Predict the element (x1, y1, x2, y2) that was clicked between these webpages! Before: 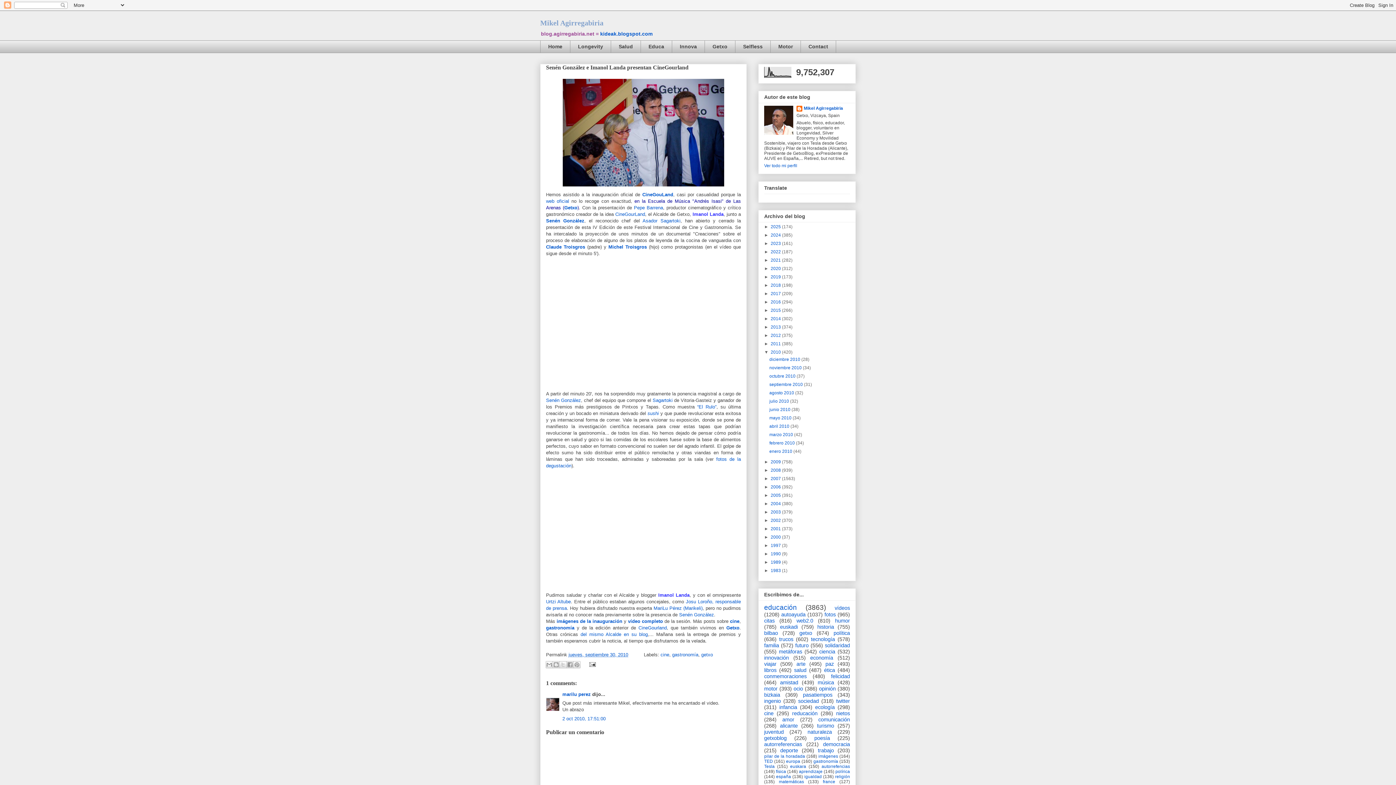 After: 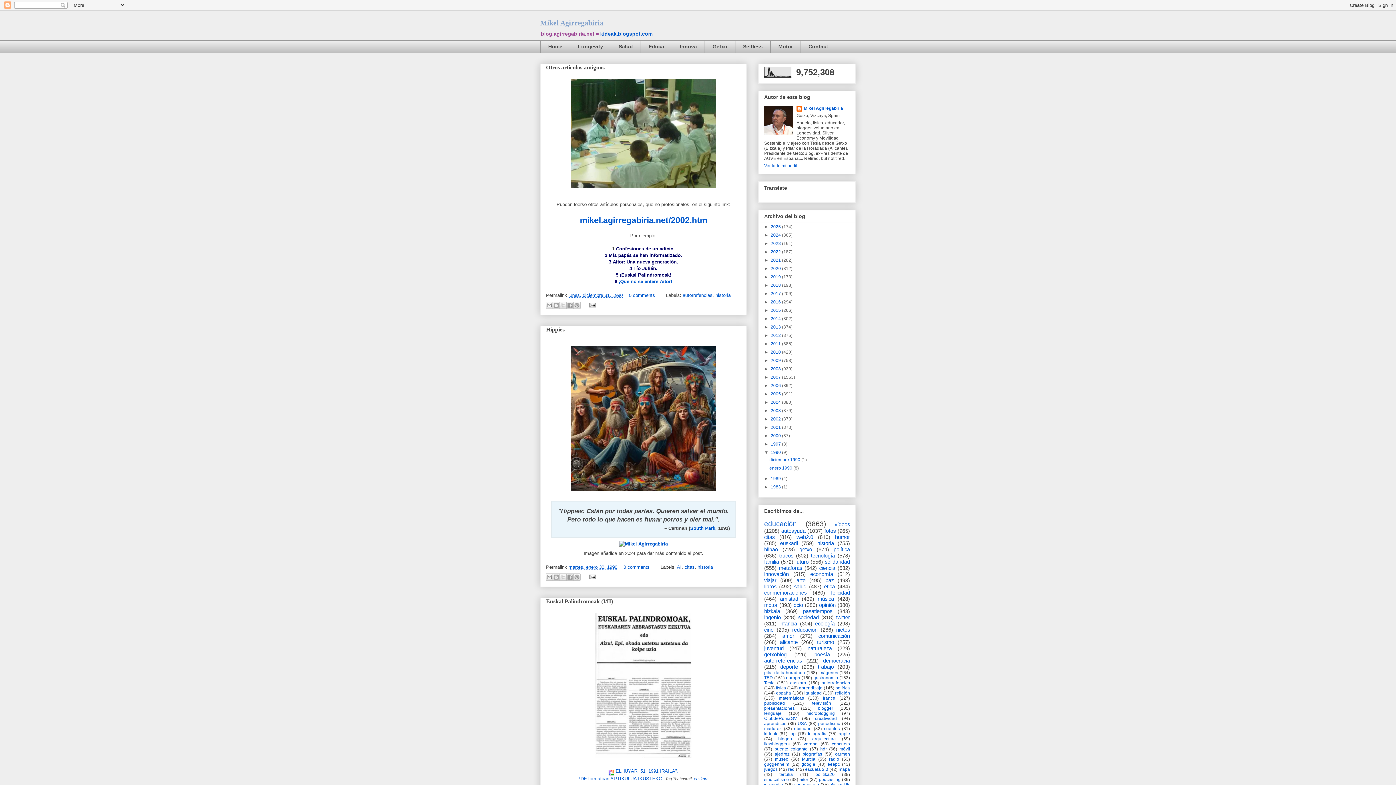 Action: bbox: (770, 551, 782, 556) label: 1990 